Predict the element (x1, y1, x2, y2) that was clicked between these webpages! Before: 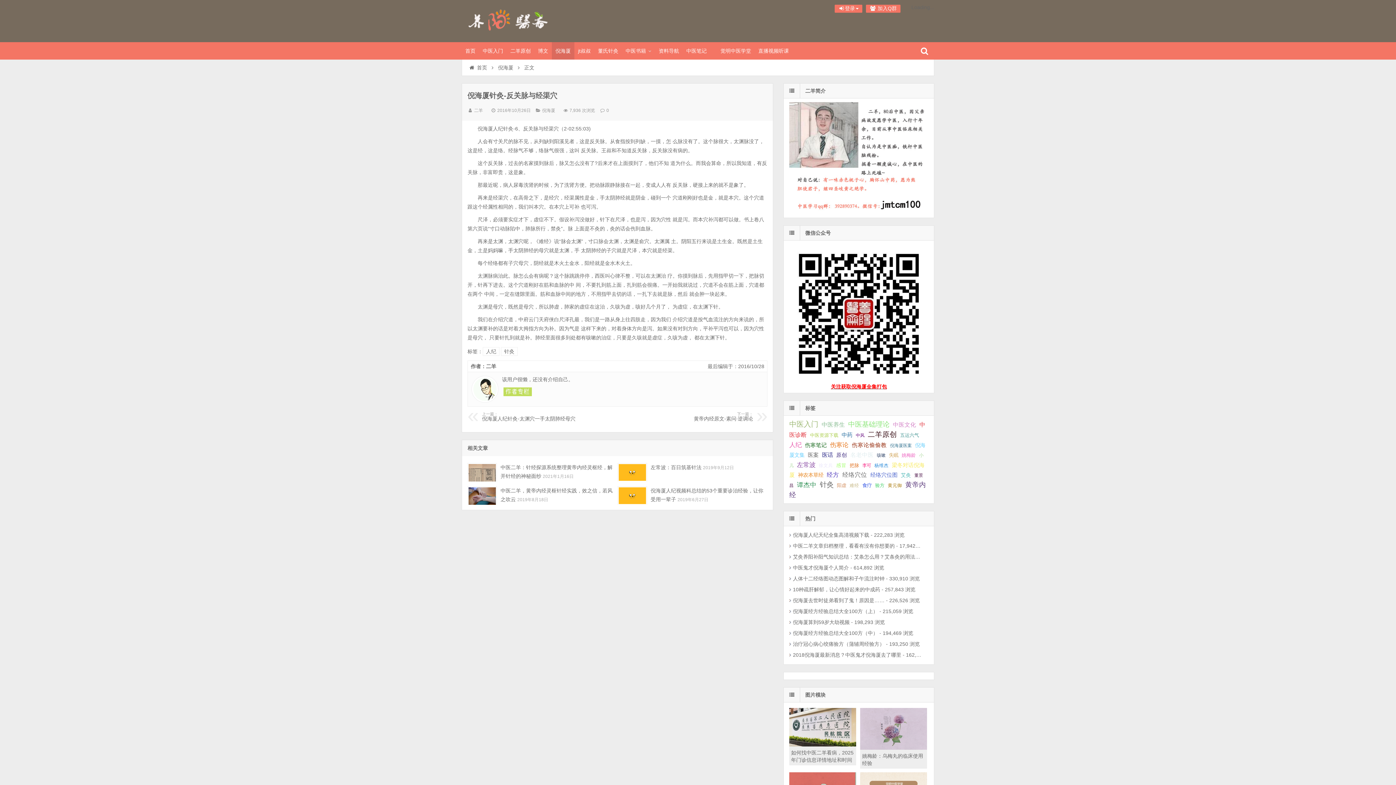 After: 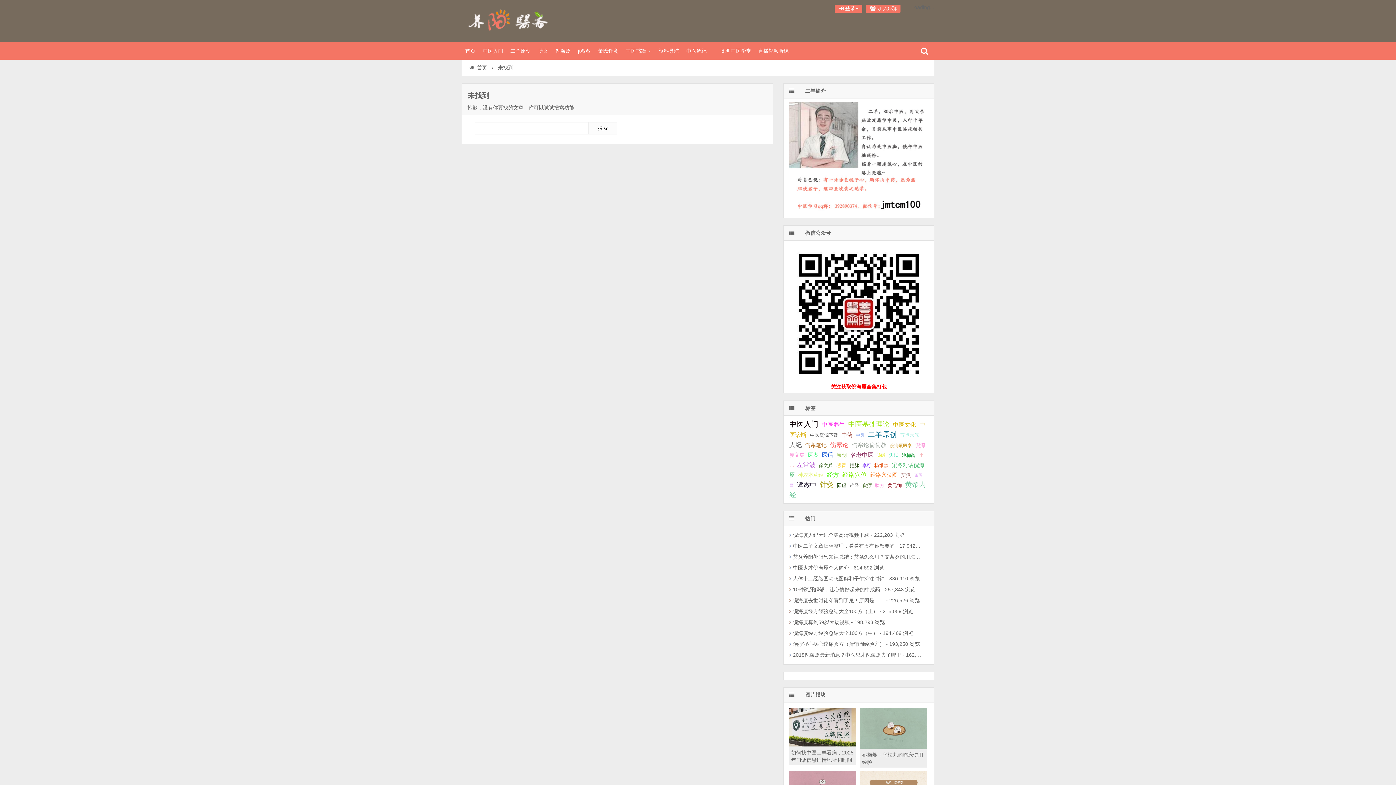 Action: label: 原创 (20 项); bbox: (836, 452, 847, 458)